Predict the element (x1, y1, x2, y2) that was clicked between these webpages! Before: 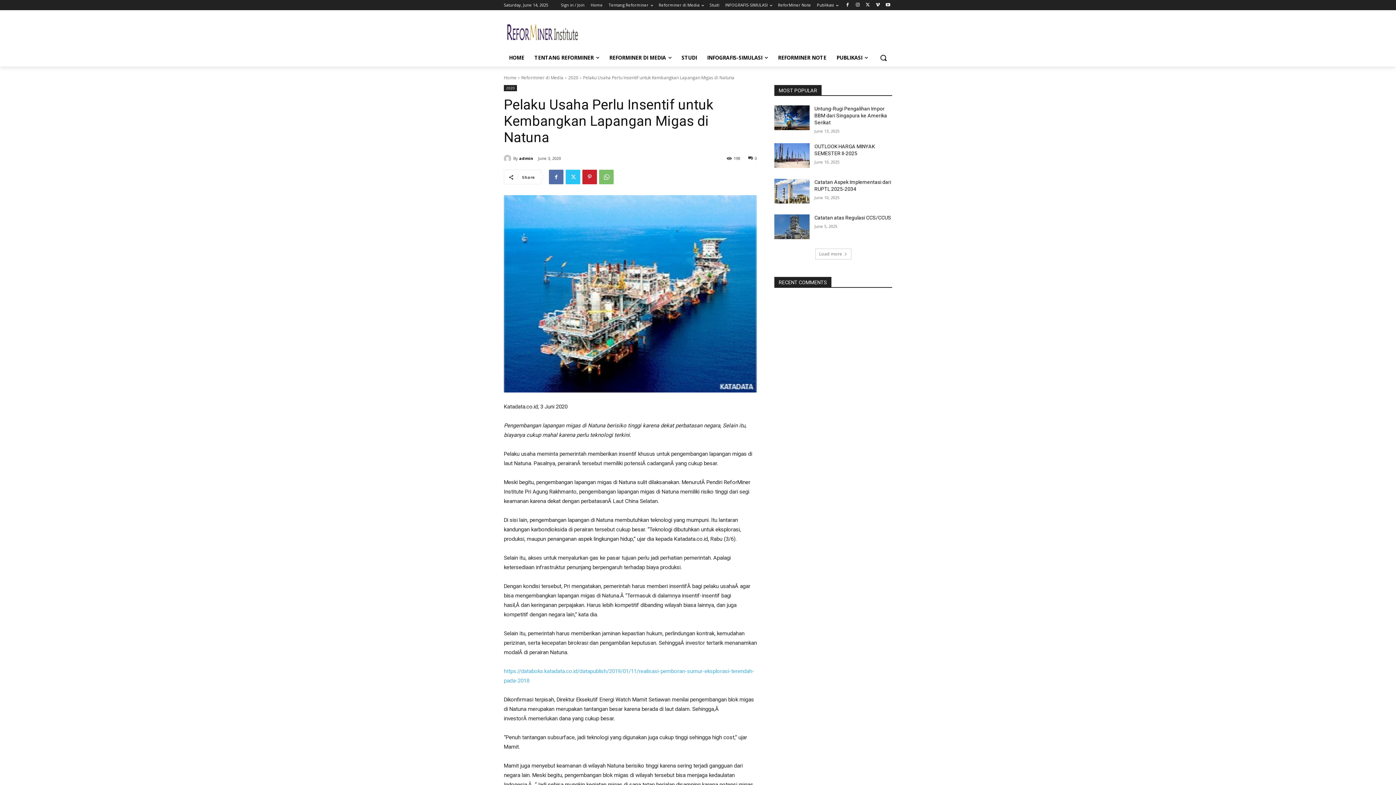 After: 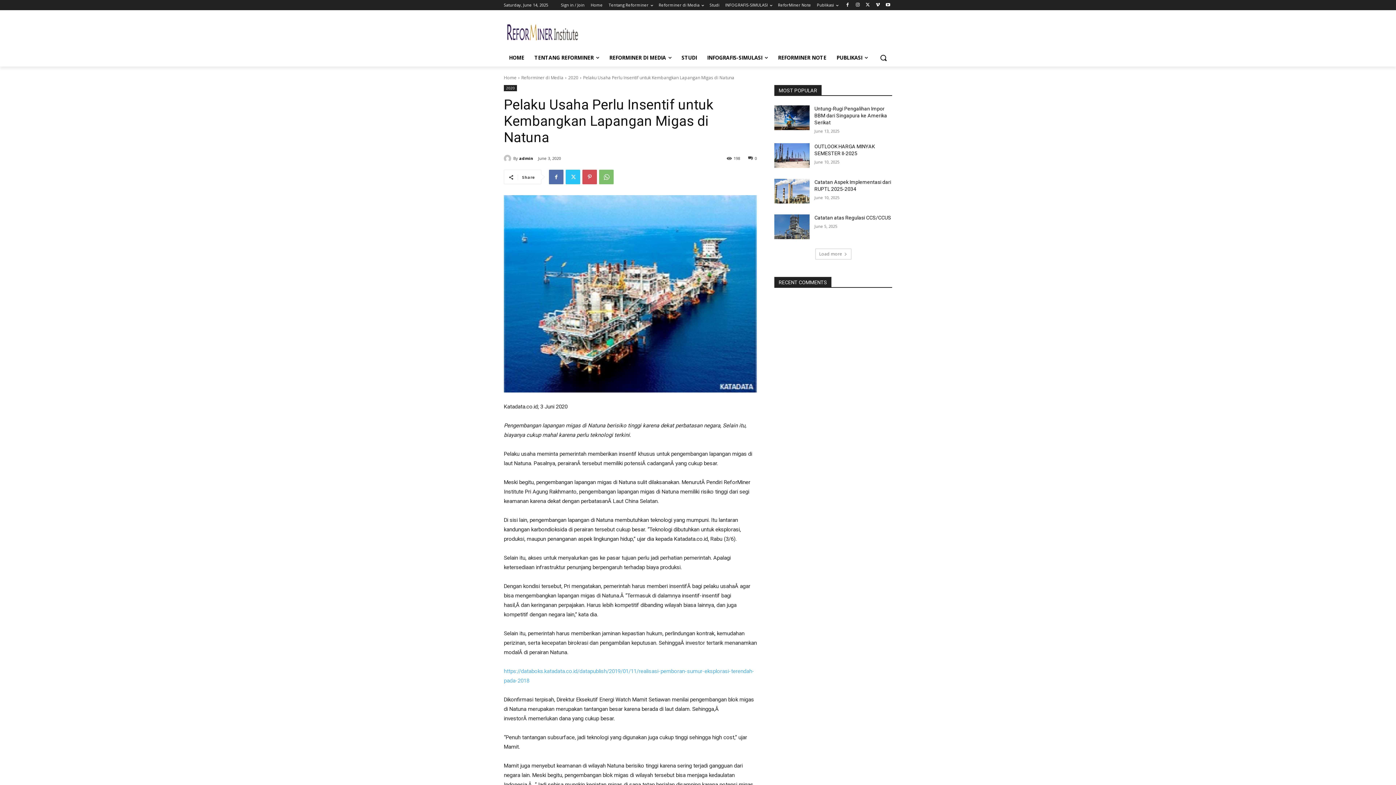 Action: bbox: (582, 169, 597, 184)